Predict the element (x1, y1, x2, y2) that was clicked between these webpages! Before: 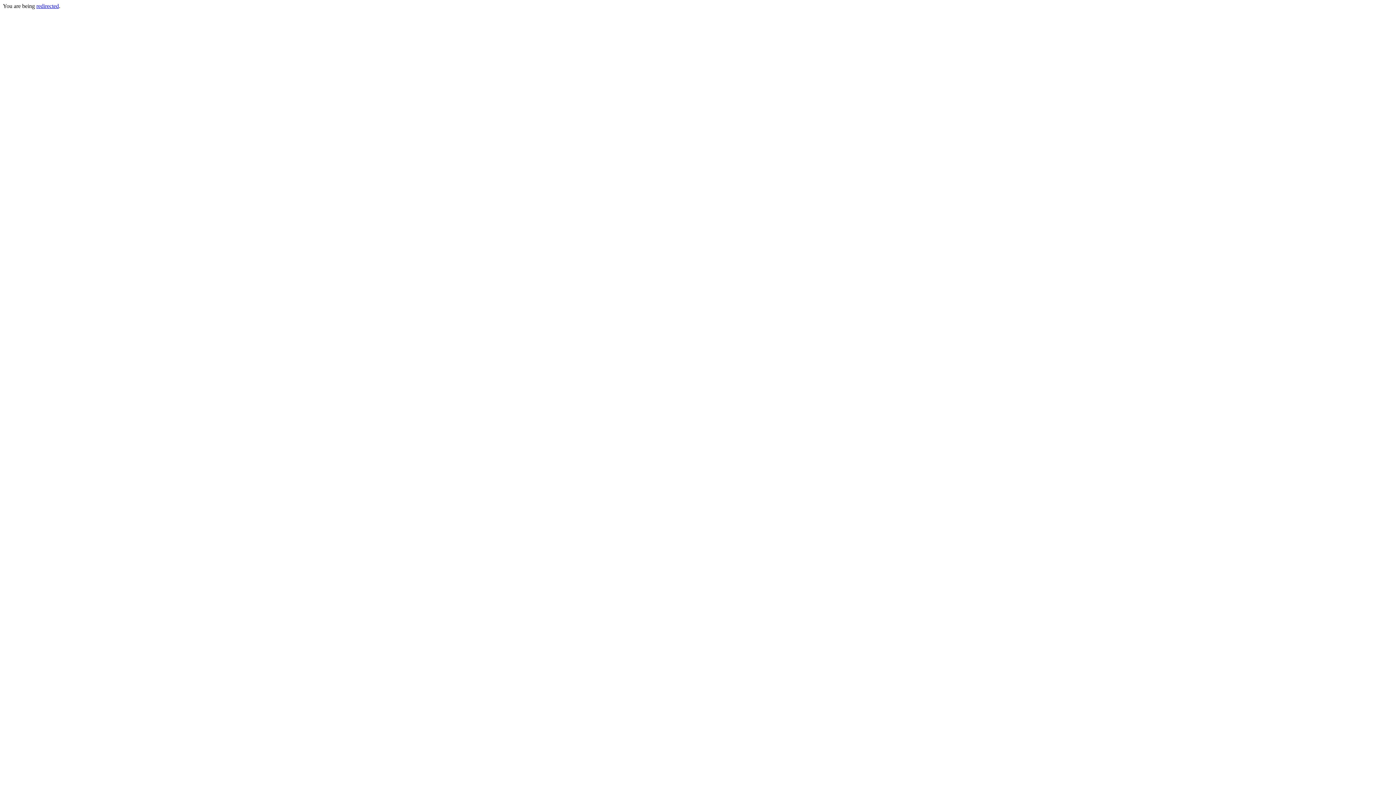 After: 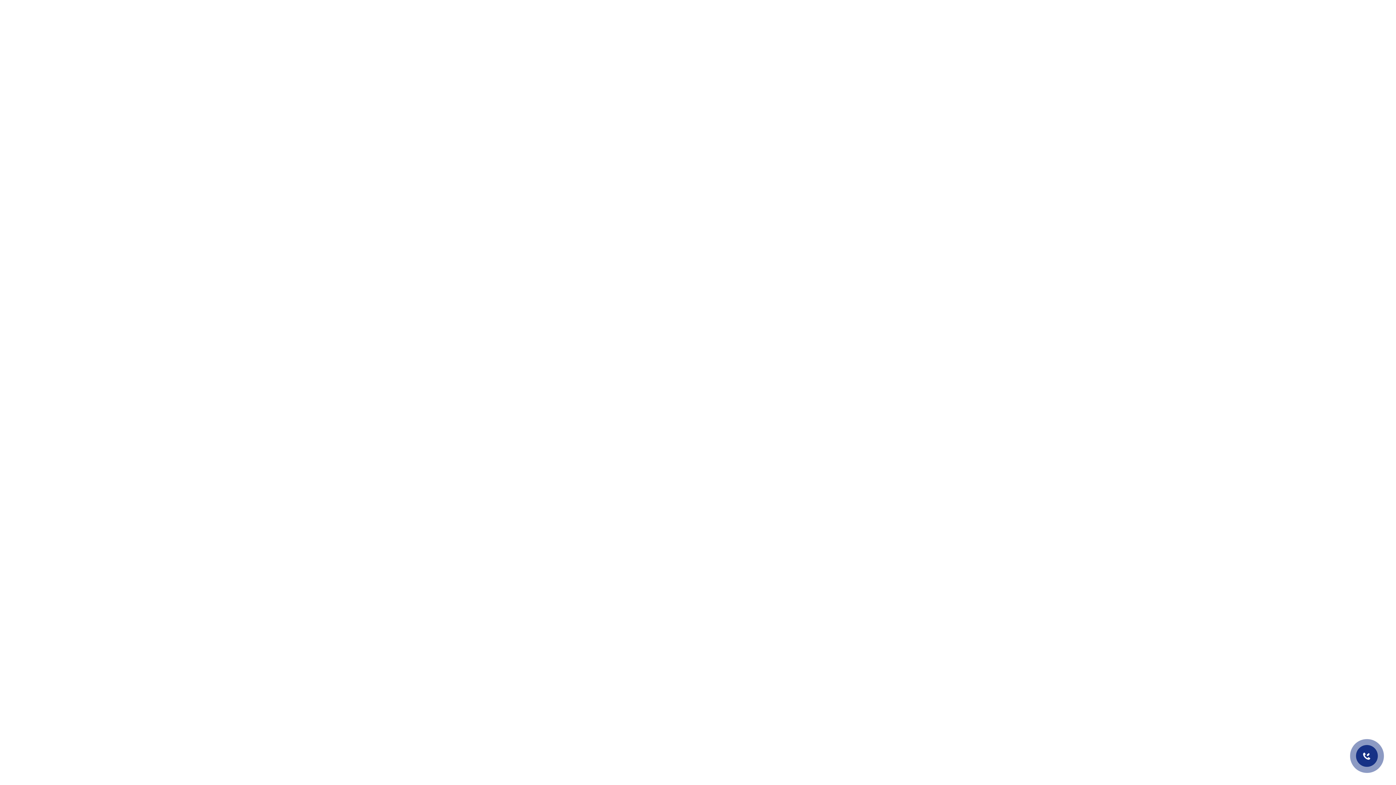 Action: label: redirected bbox: (36, 2, 58, 9)